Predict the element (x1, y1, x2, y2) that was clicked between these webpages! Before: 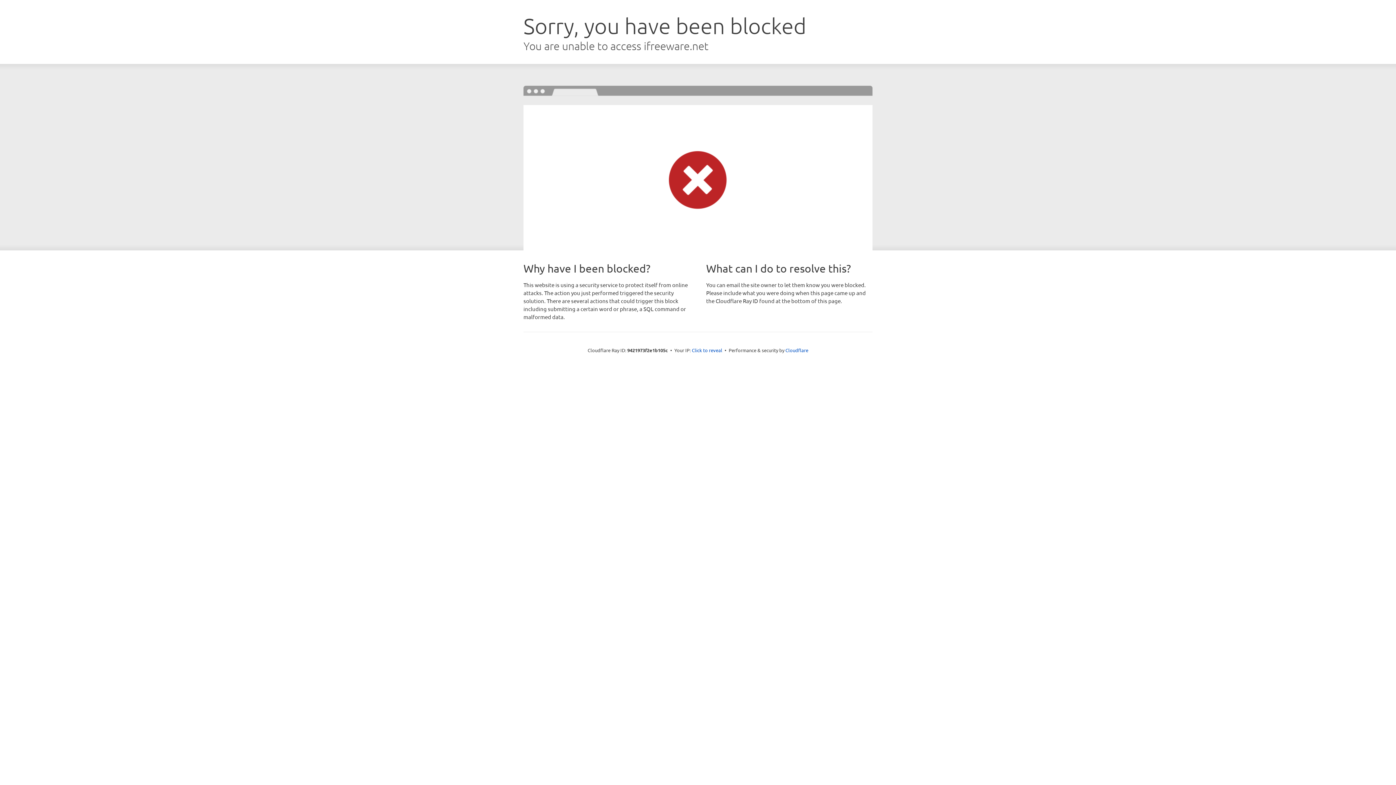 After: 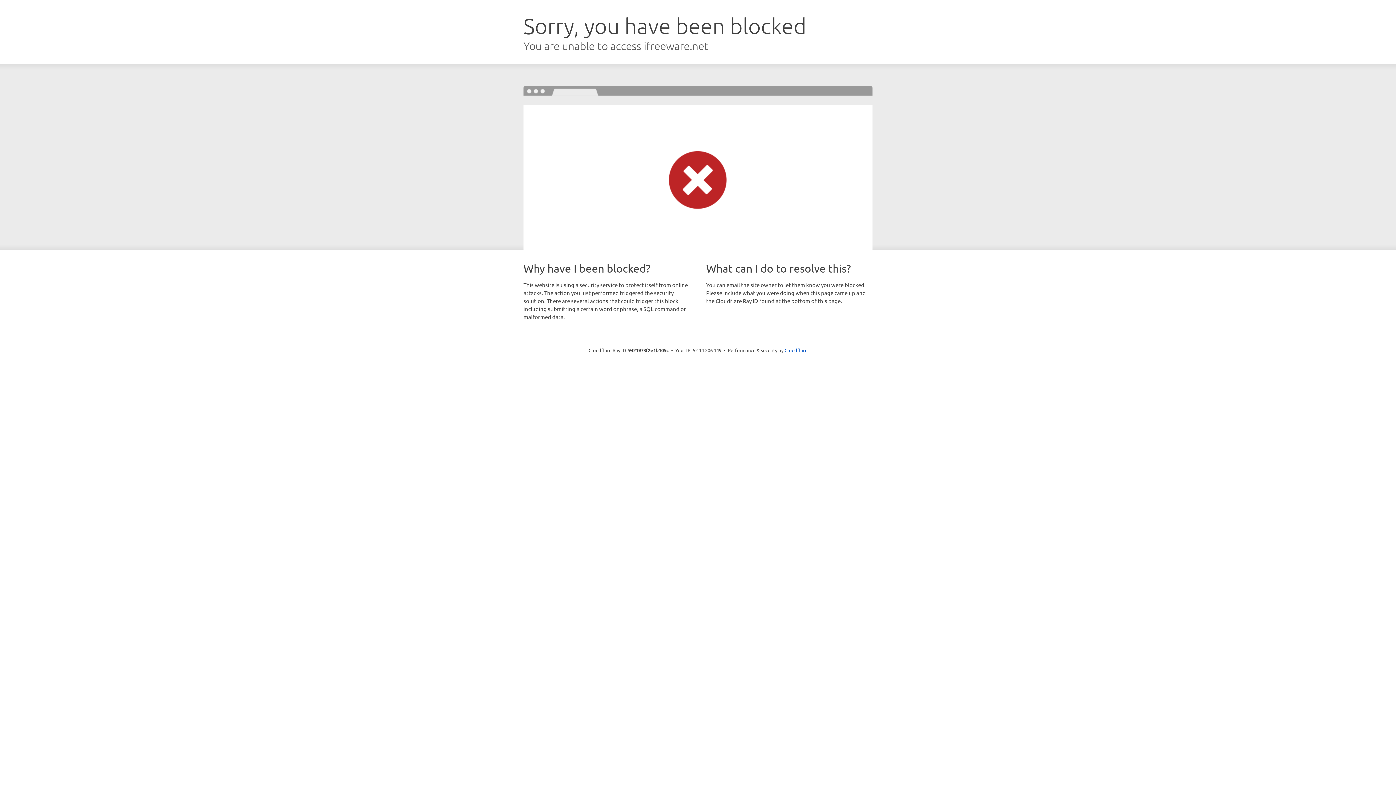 Action: bbox: (692, 346, 722, 353) label: Click to reveal